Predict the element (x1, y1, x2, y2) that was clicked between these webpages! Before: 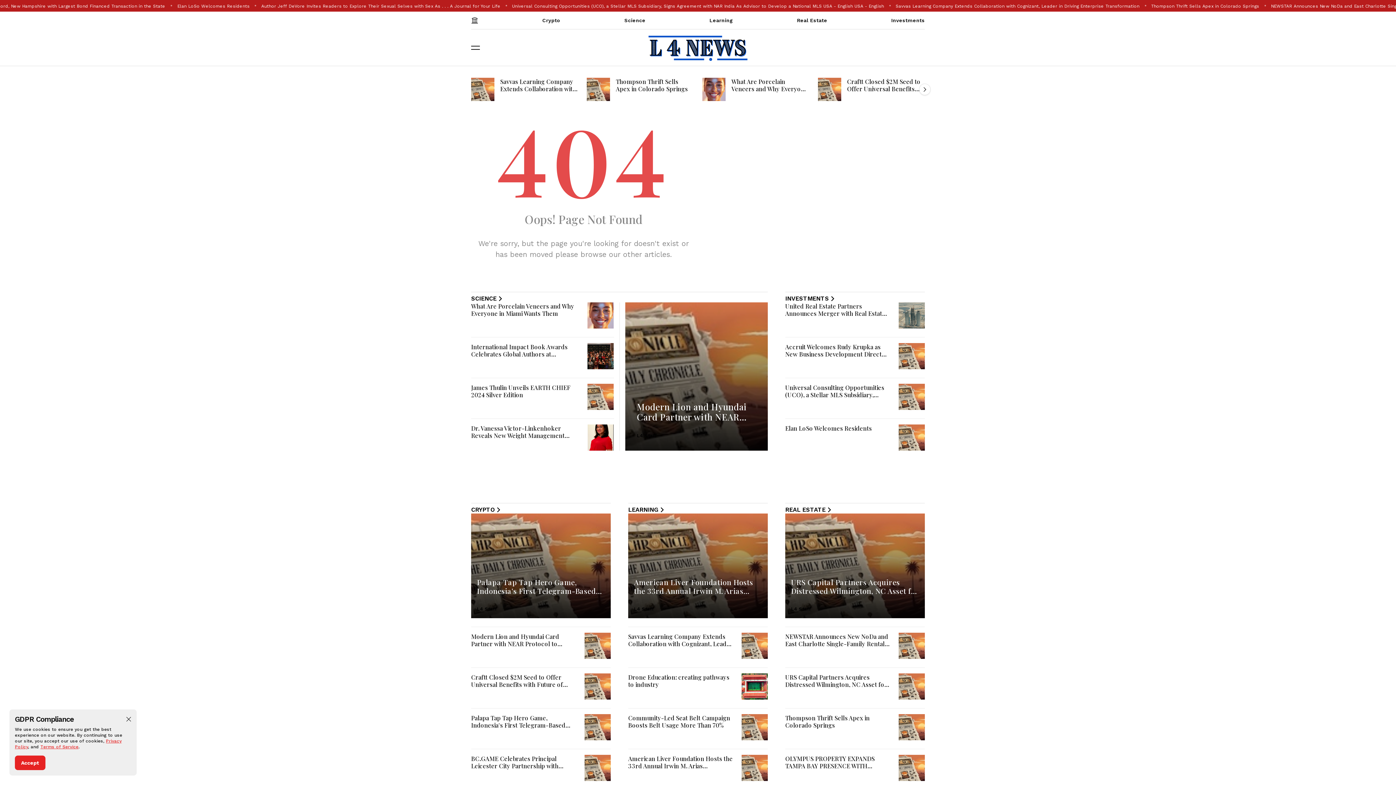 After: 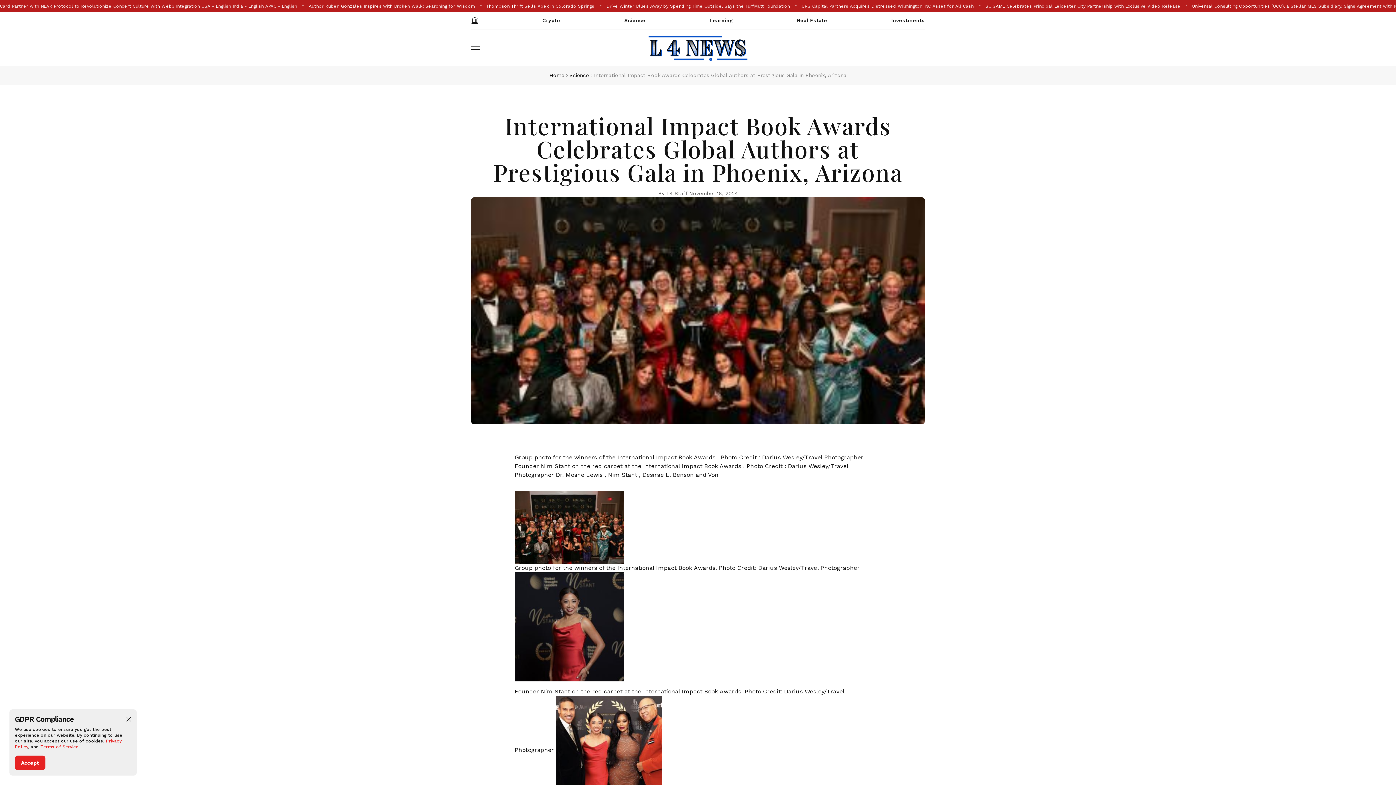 Action: bbox: (471, 342, 571, 365) label: International Impact Book Awards Celebrates Global Authors at Prestigious Gala in Phoenix, Arizona